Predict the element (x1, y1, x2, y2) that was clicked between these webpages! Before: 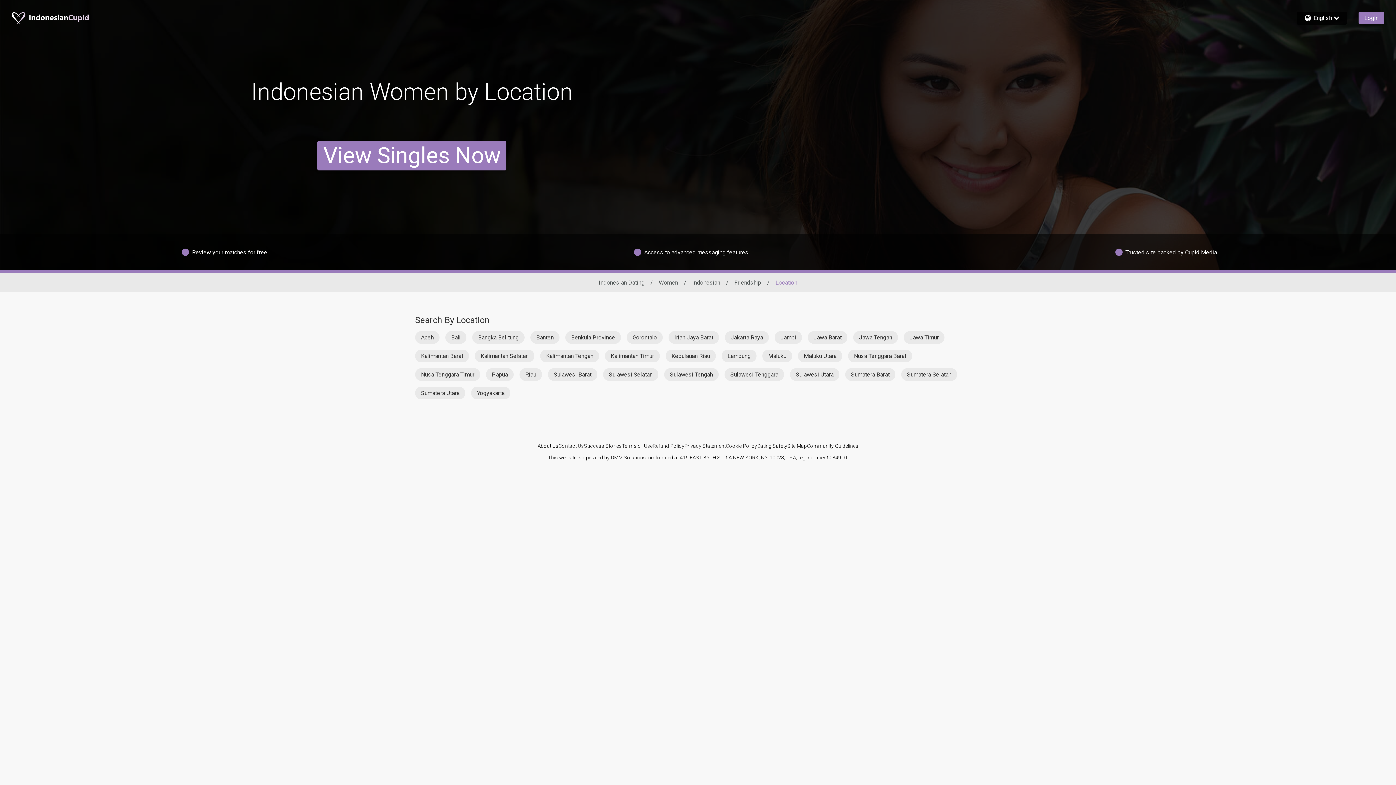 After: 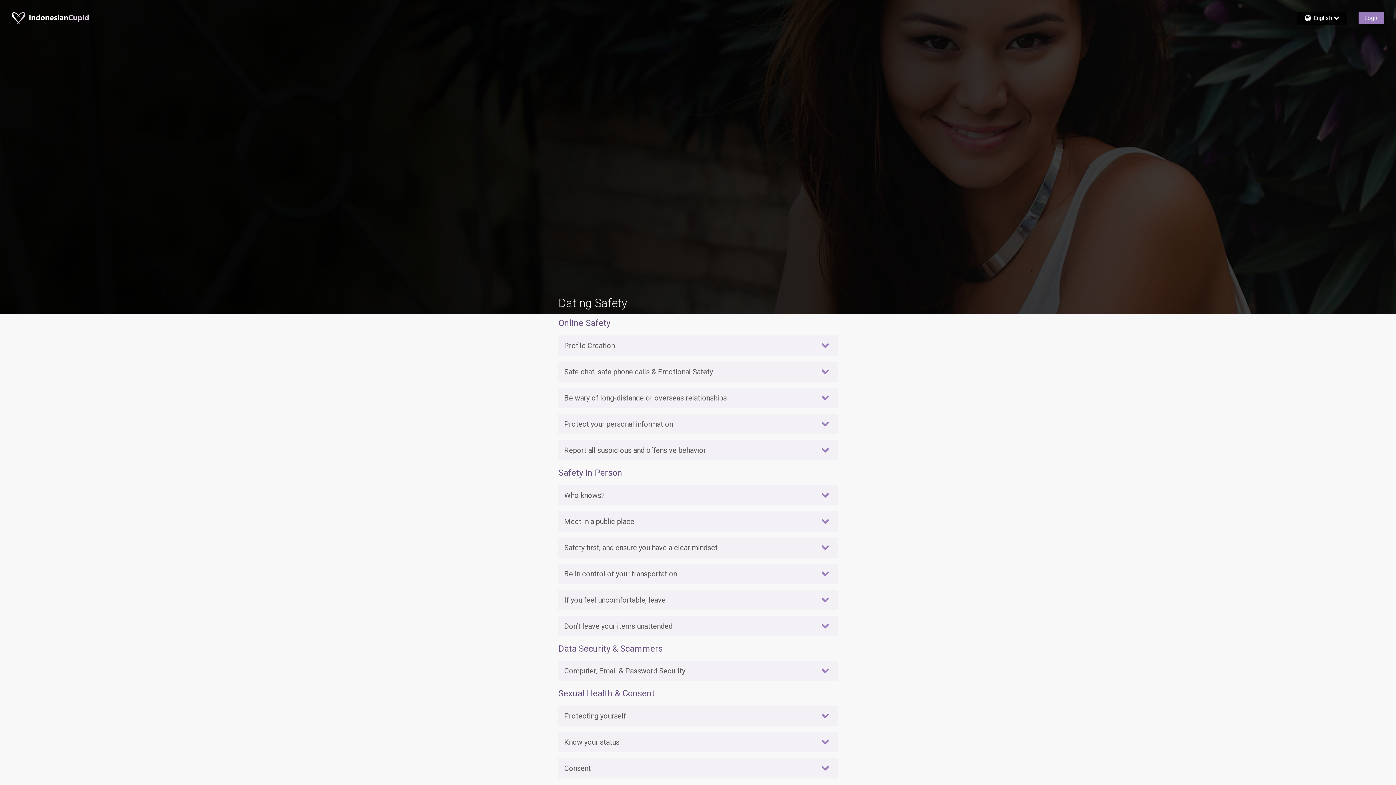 Action: label: Dating Safety bbox: (757, 443, 787, 449)